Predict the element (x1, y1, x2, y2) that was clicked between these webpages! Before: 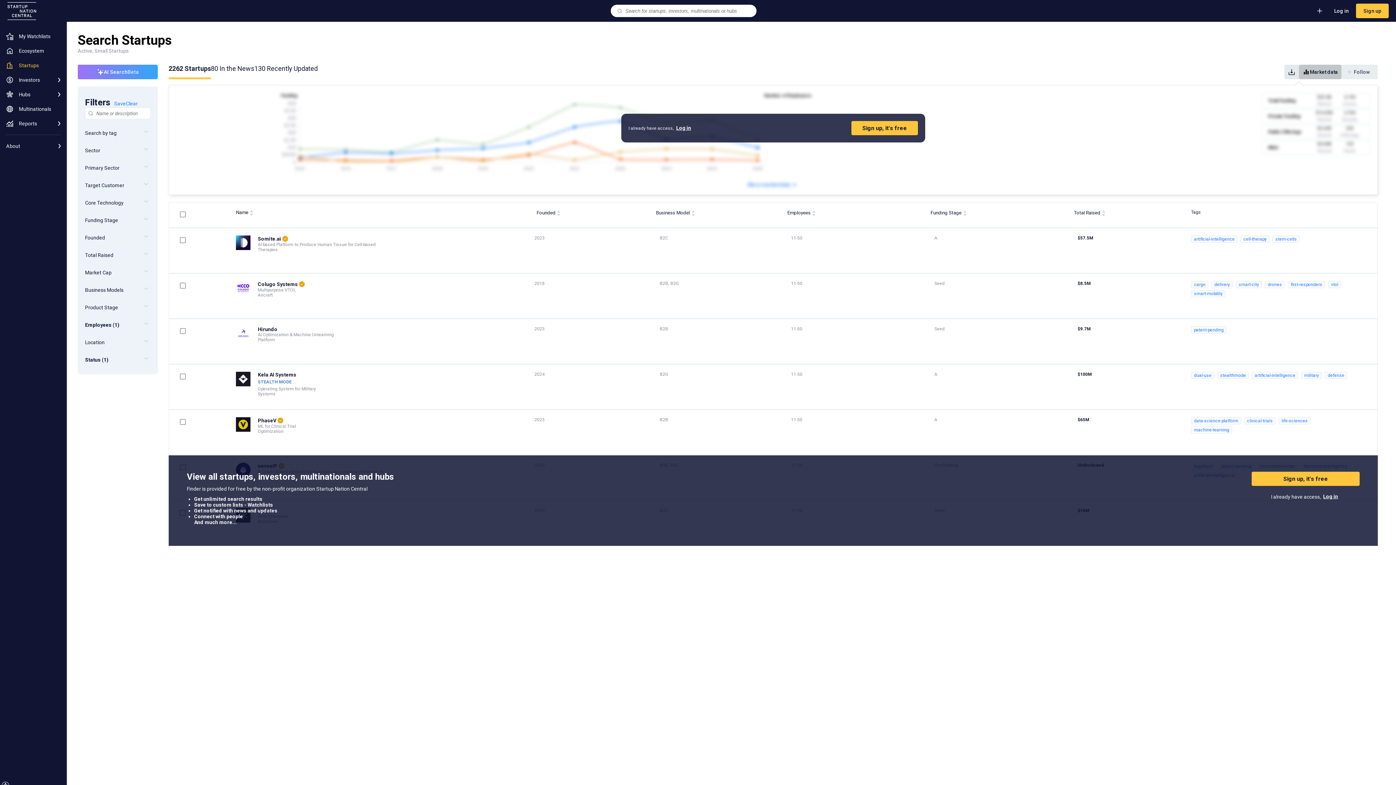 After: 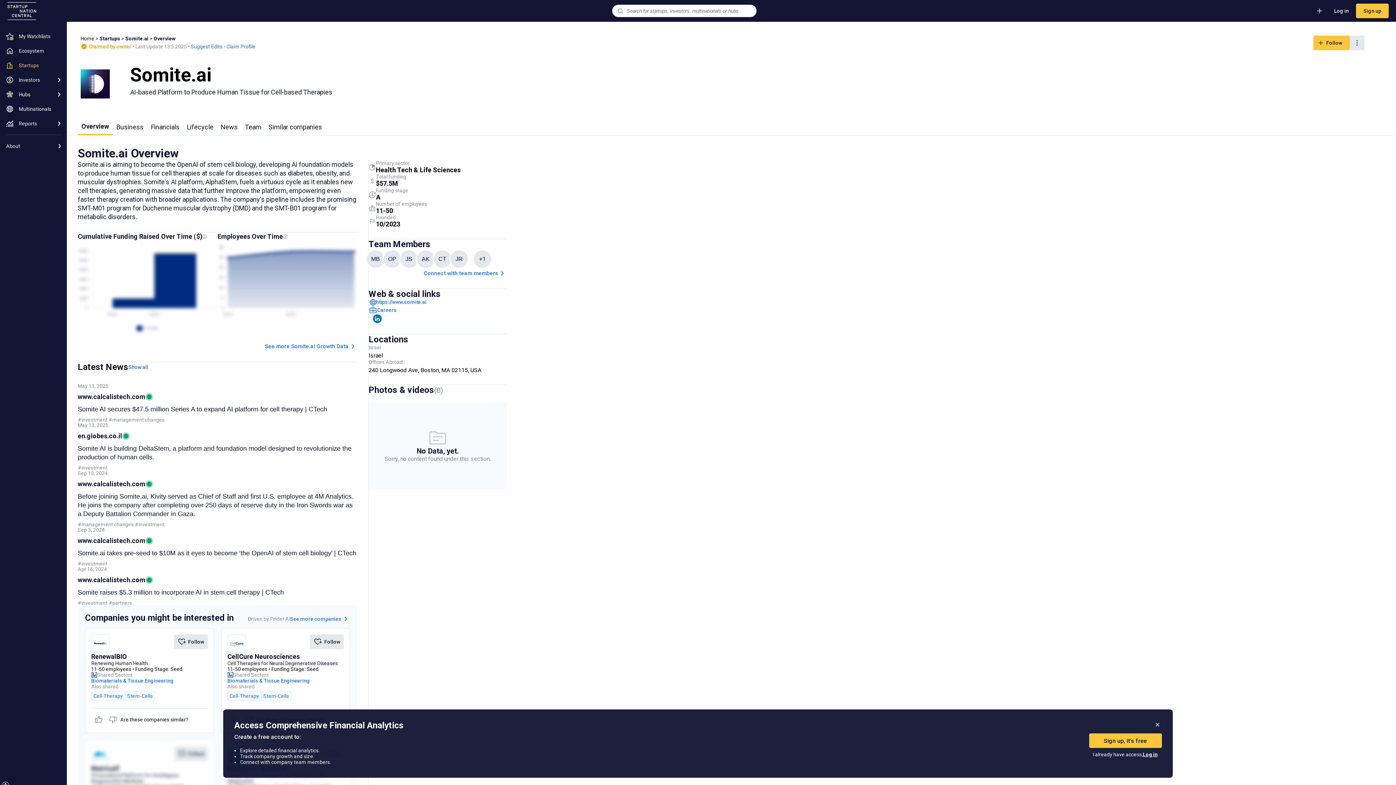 Action: bbox: (168, 228, 1378, 273) label: Somite.ai
AI-based Platform to Produce Human Tissue for Cell-based Therapies
2023
B2C
11-50
A
$57.5M
artificial-intelligence cell-therapy stem-cells